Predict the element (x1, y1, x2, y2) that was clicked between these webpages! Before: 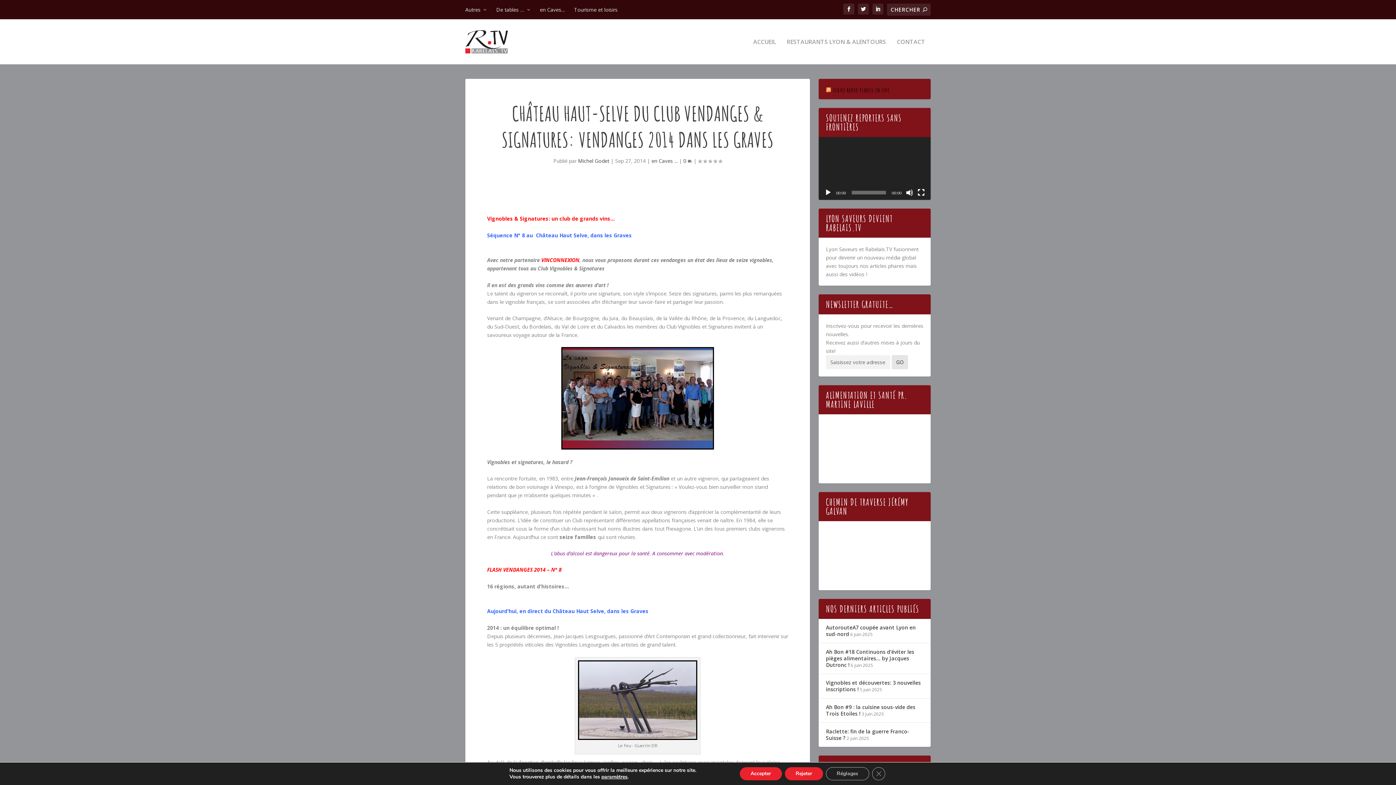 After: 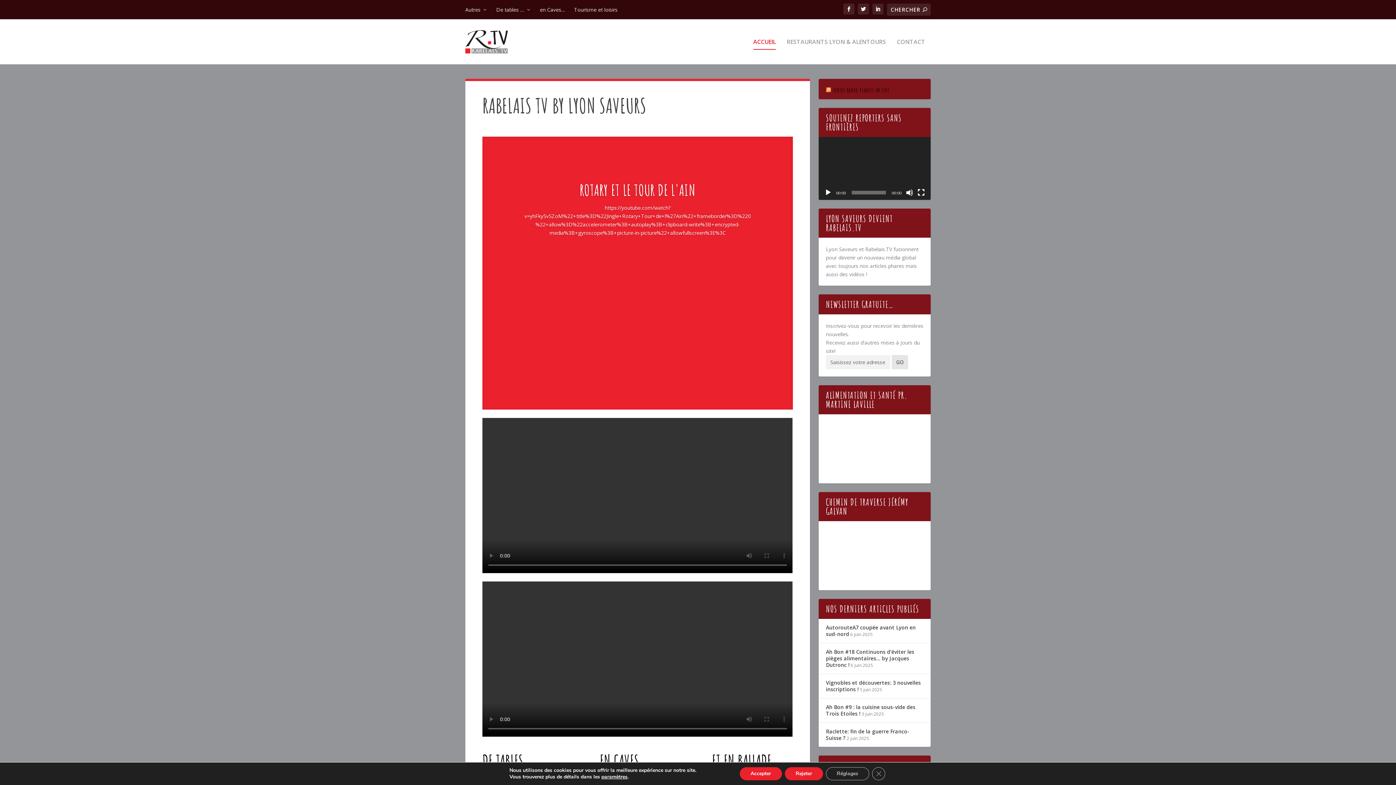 Action: bbox: (465, 30, 508, 53)